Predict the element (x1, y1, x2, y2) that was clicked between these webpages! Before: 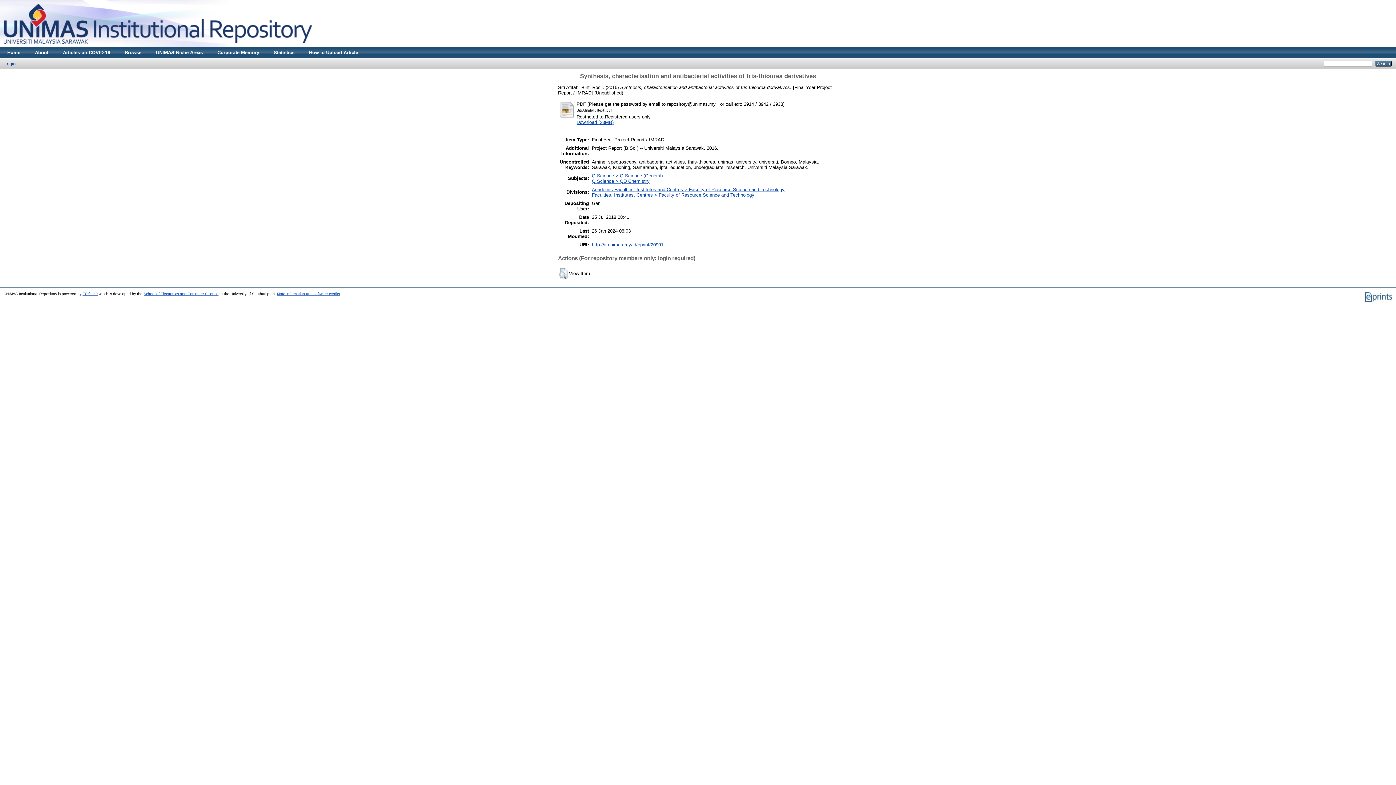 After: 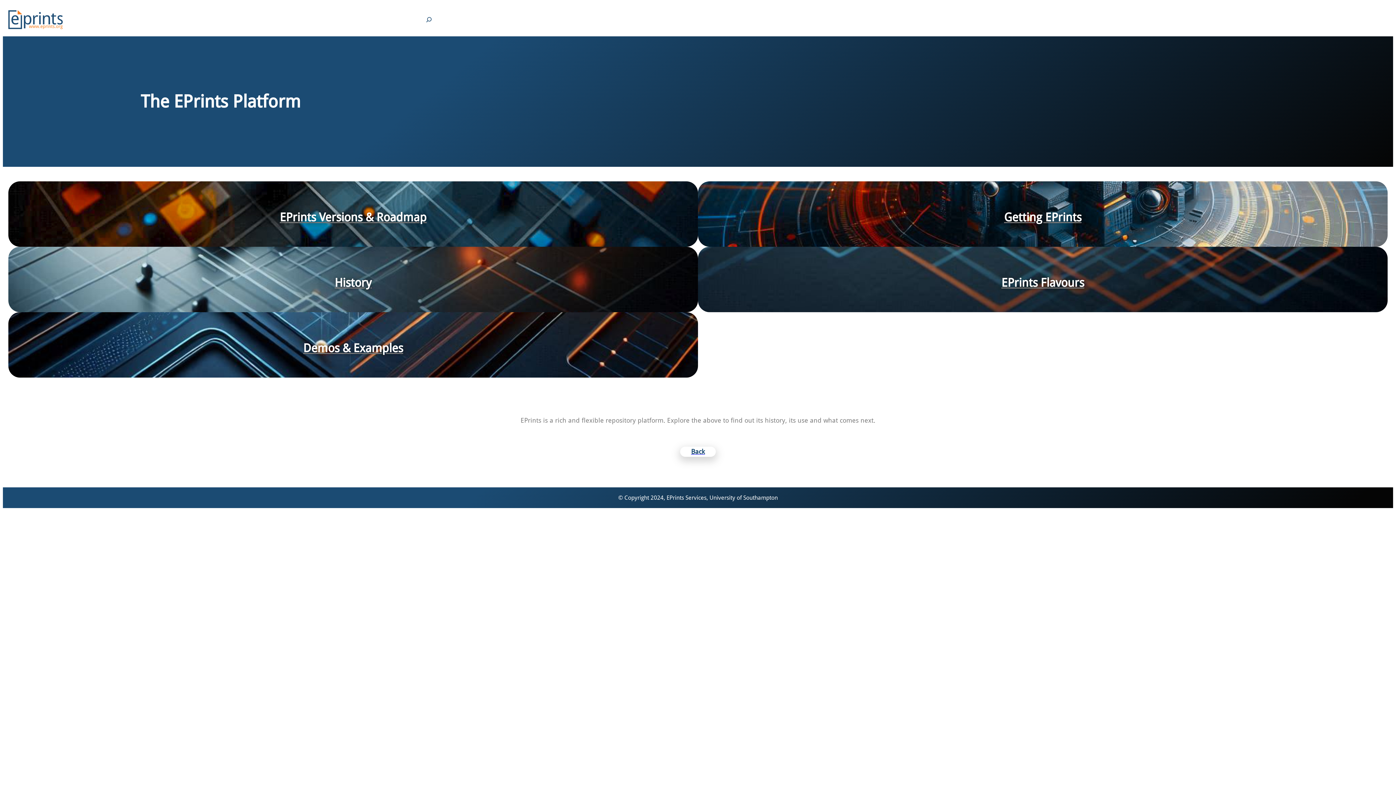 Action: bbox: (82, 292, 97, 296) label: EPrints 3